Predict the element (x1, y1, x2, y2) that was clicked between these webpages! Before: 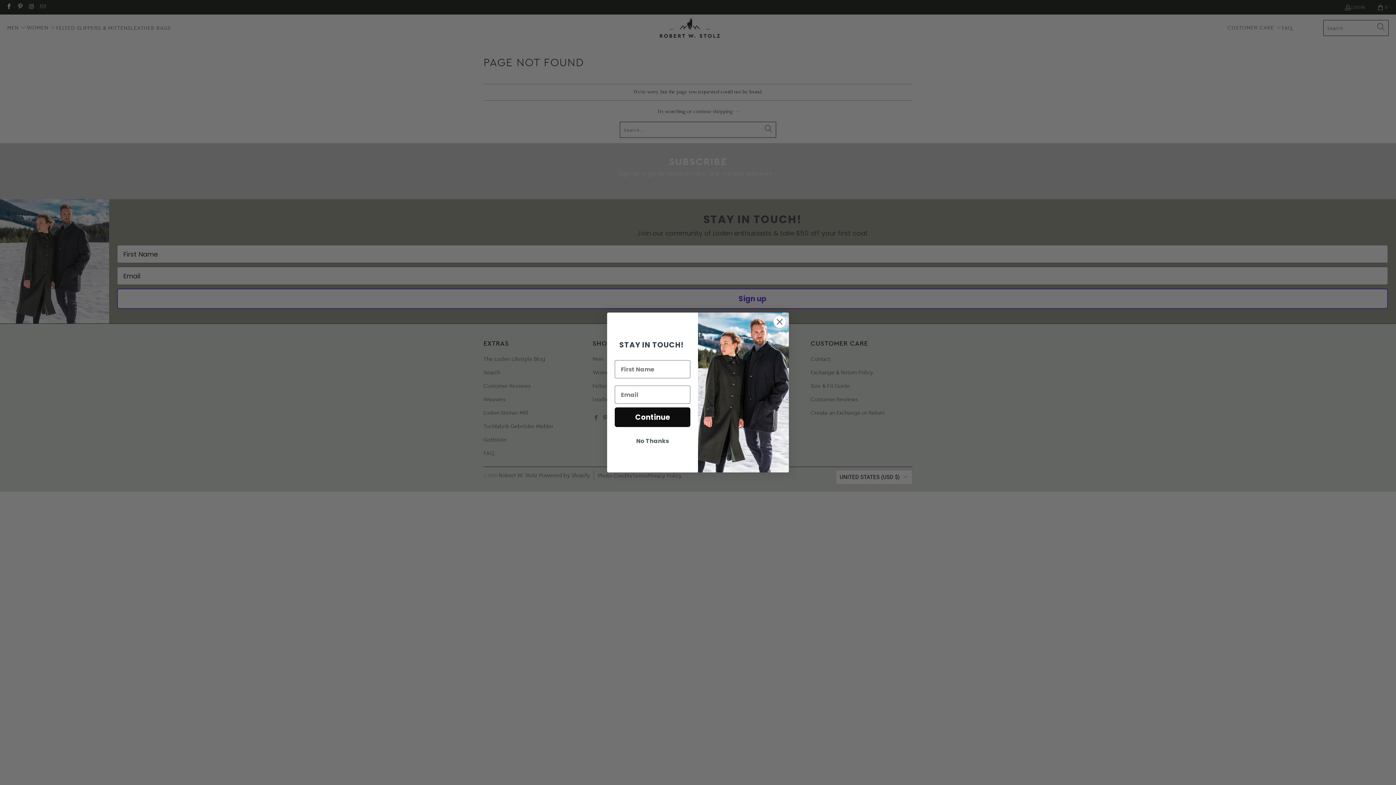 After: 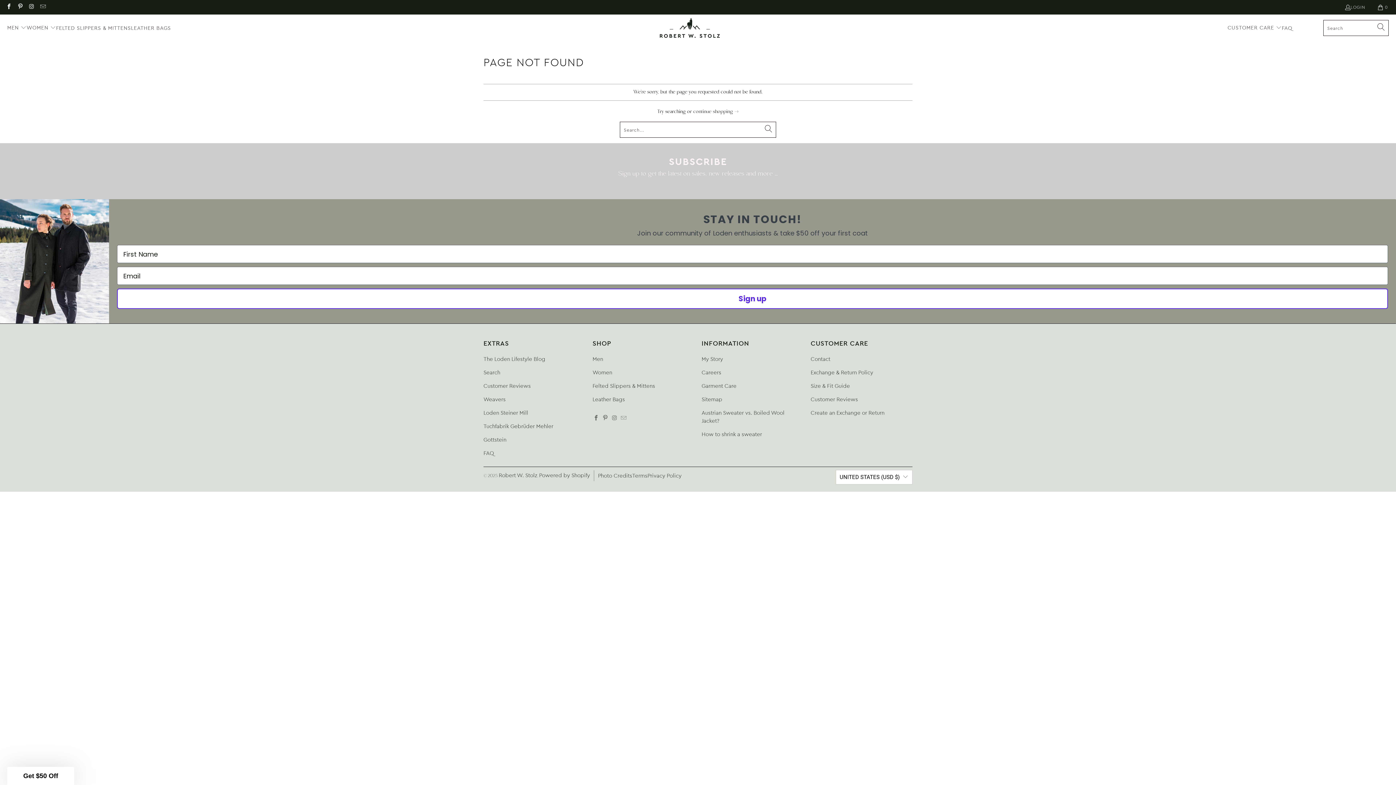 Action: bbox: (773, 315, 786, 328) label: Close dialog